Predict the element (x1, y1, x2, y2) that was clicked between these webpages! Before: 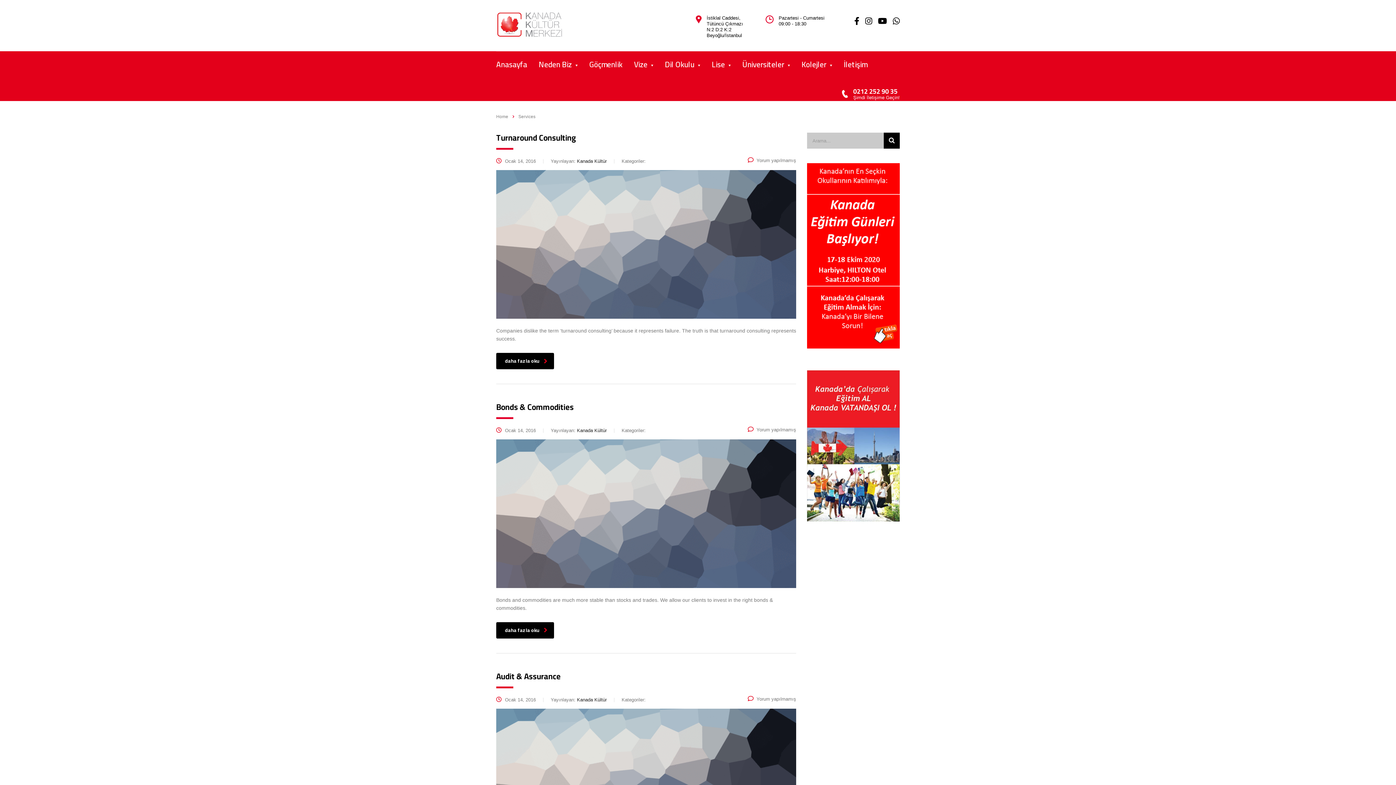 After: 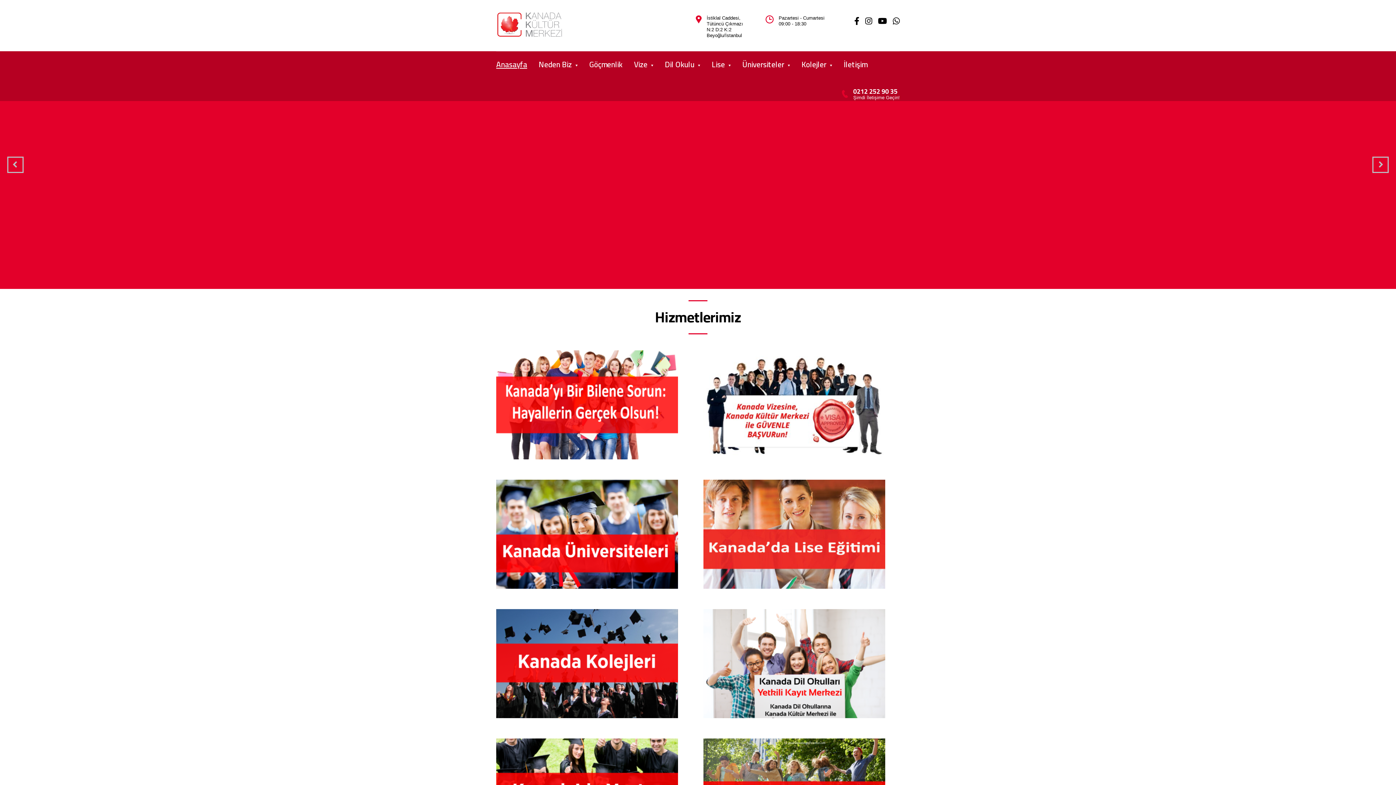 Action: bbox: (490, 51, 533, 80) label: Anasayfa